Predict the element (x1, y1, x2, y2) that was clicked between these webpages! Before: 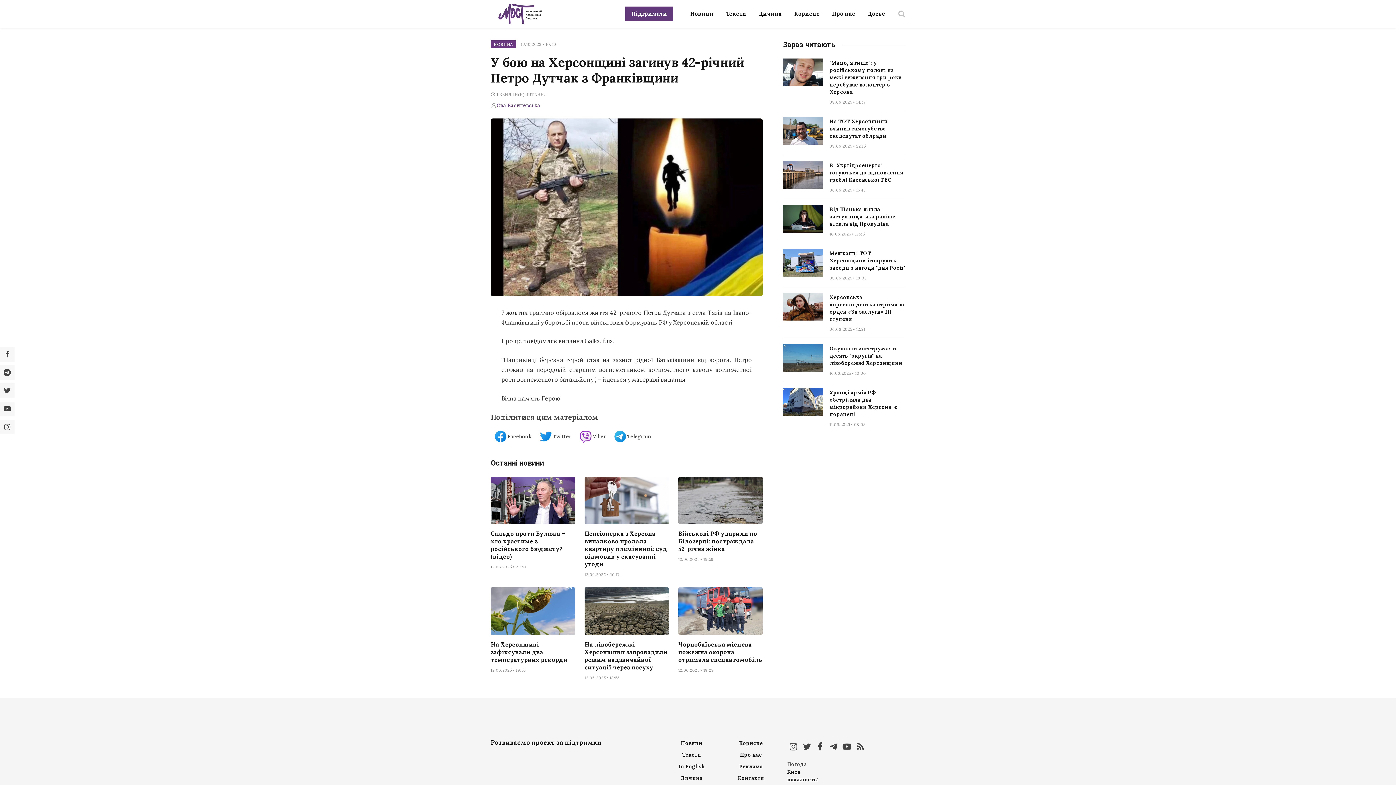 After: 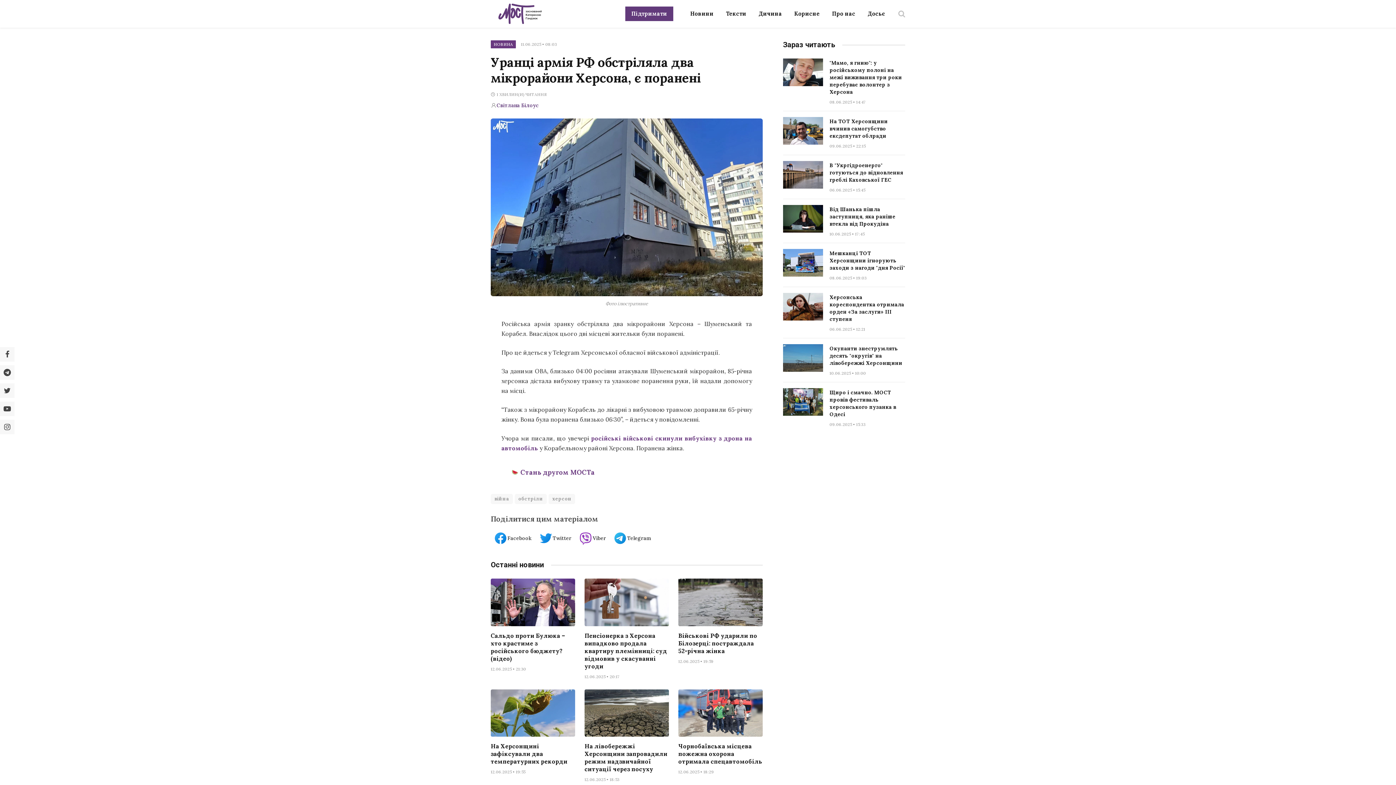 Action: bbox: (783, 388, 823, 416)